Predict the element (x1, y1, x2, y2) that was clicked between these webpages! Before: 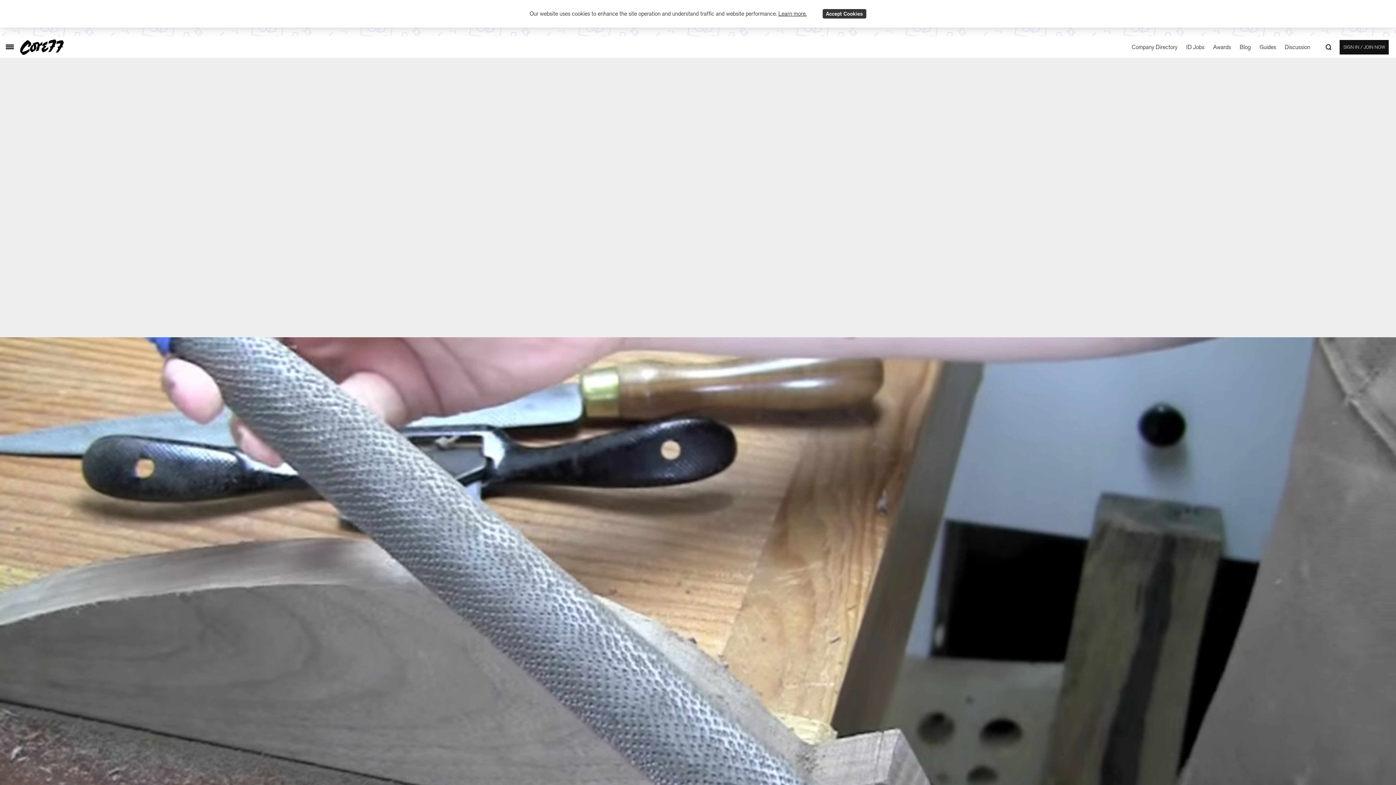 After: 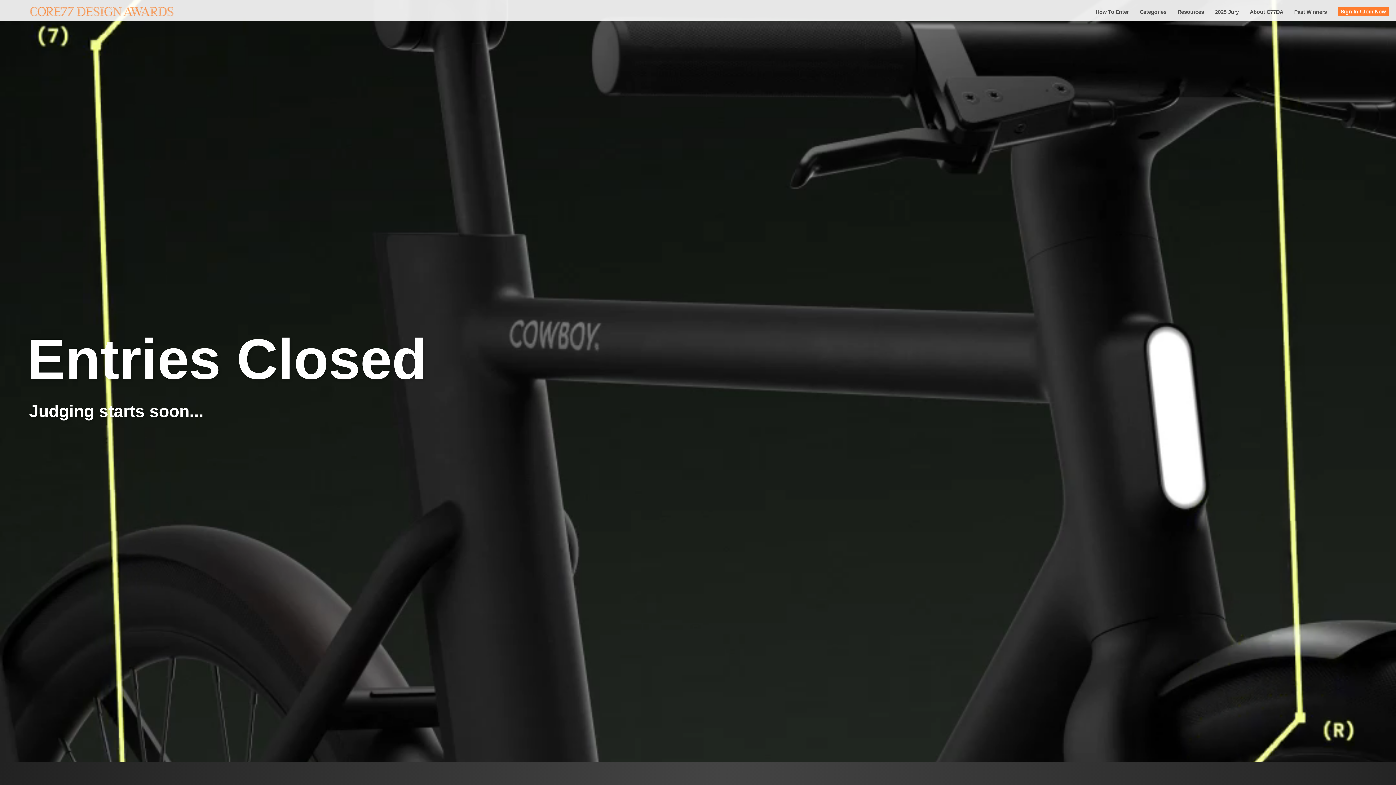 Action: label: Awards bbox: (1213, 43, 1231, 50)